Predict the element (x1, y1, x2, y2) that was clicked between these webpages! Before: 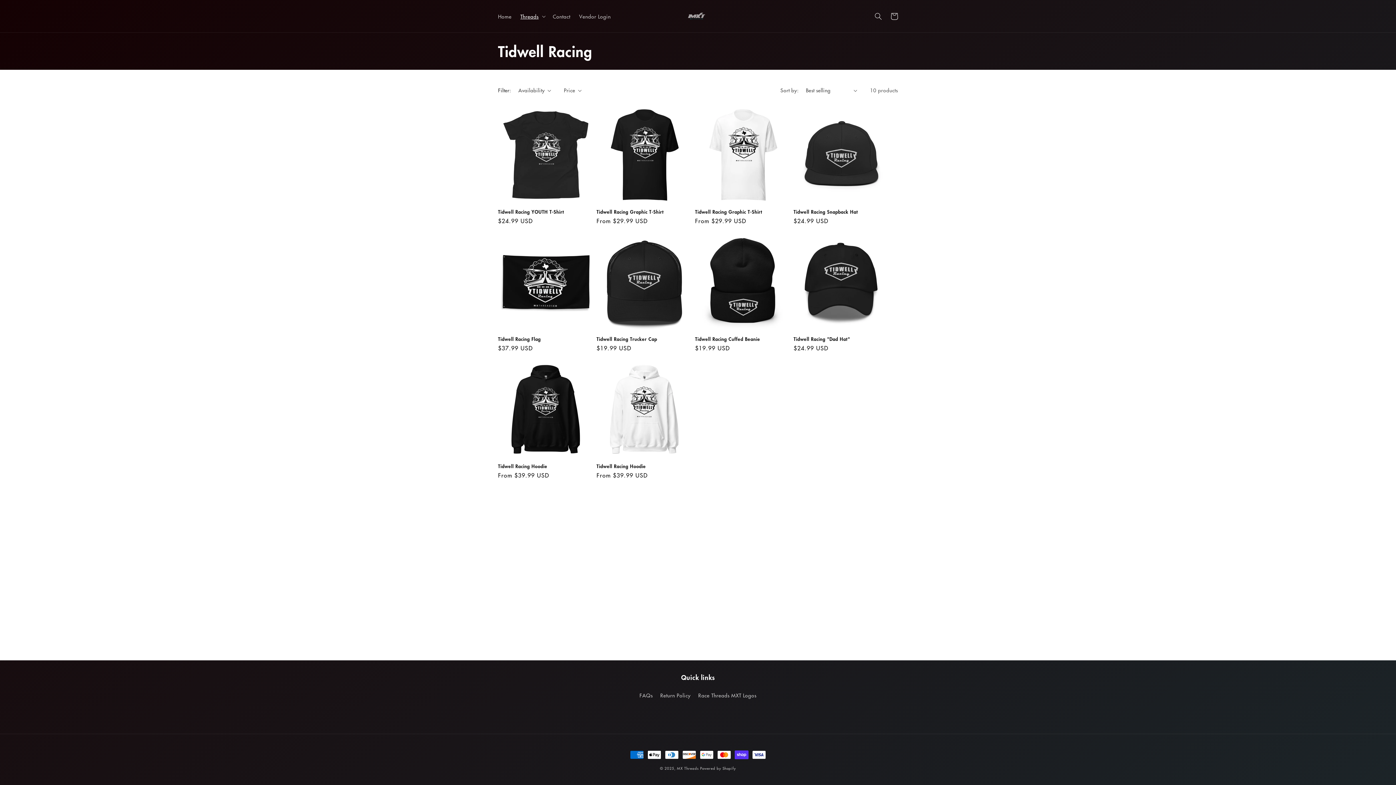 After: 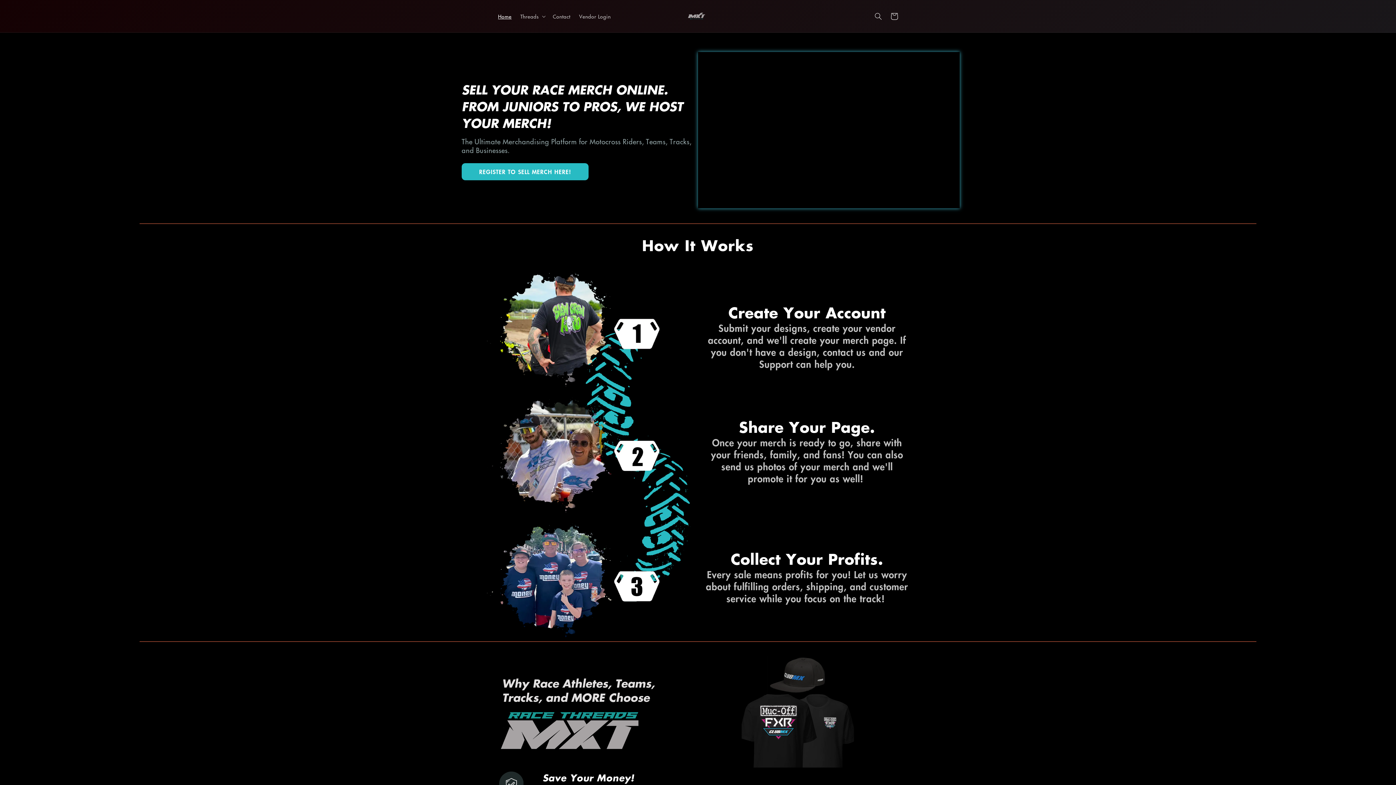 Action: label: Home bbox: (493, 8, 516, 23)